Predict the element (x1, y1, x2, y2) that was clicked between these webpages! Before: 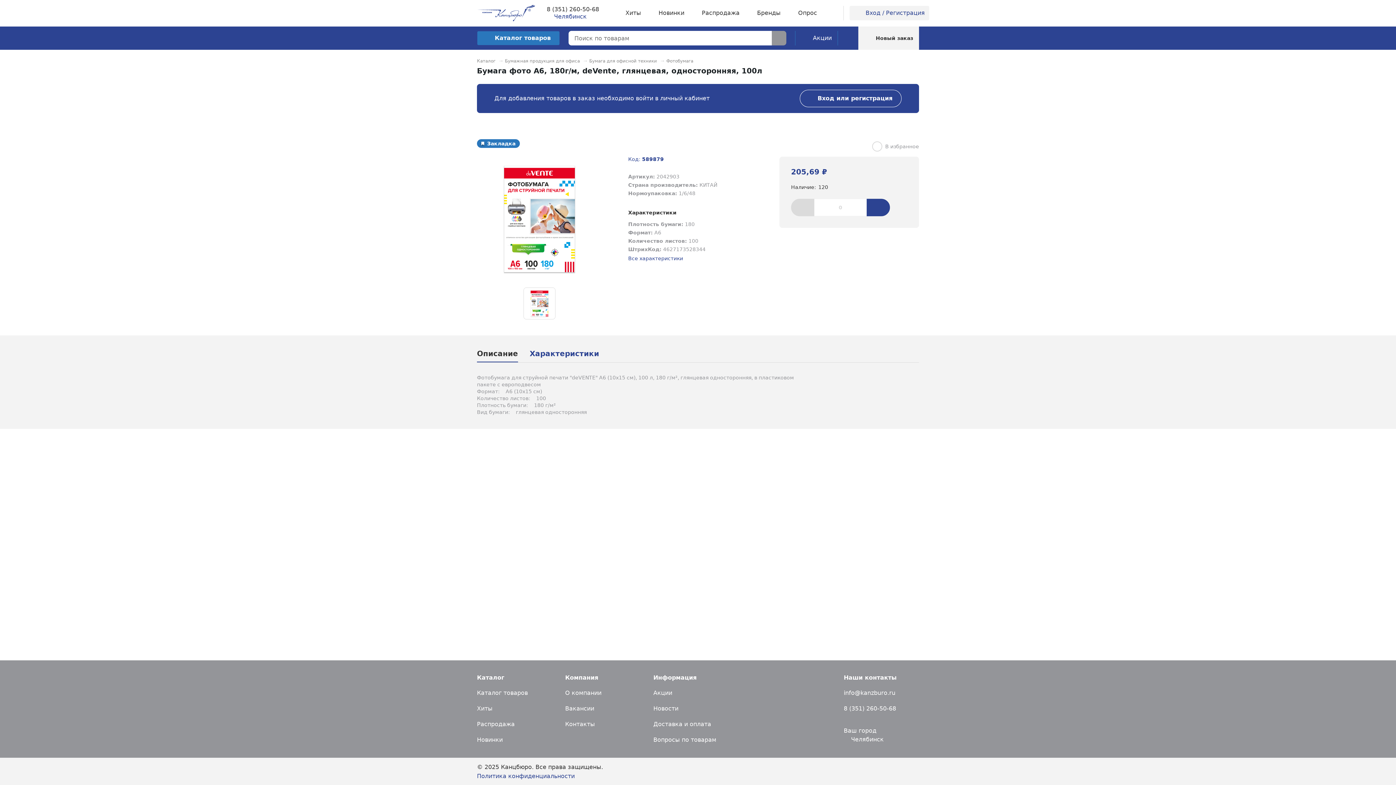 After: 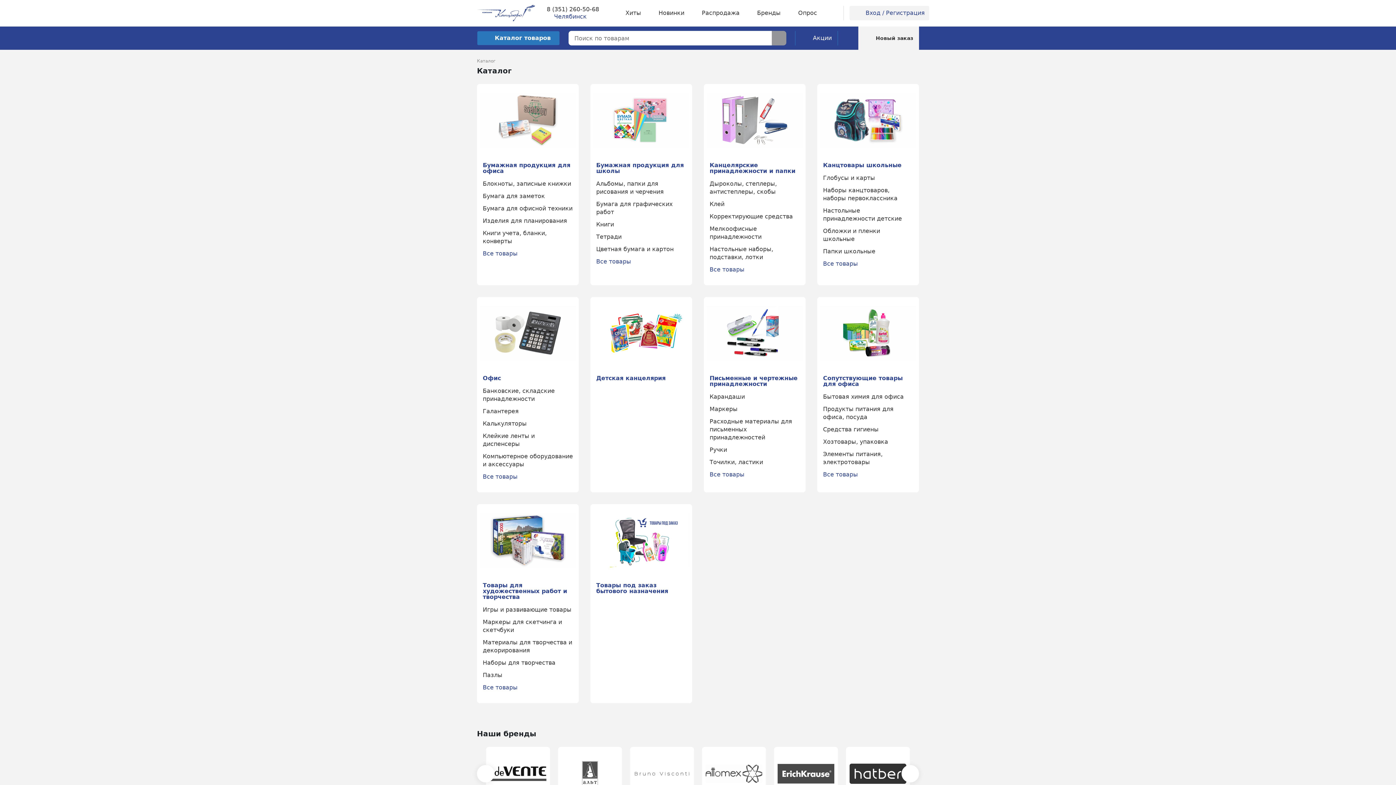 Action: bbox: (477, 30, 560, 45) label: Каталог товаров